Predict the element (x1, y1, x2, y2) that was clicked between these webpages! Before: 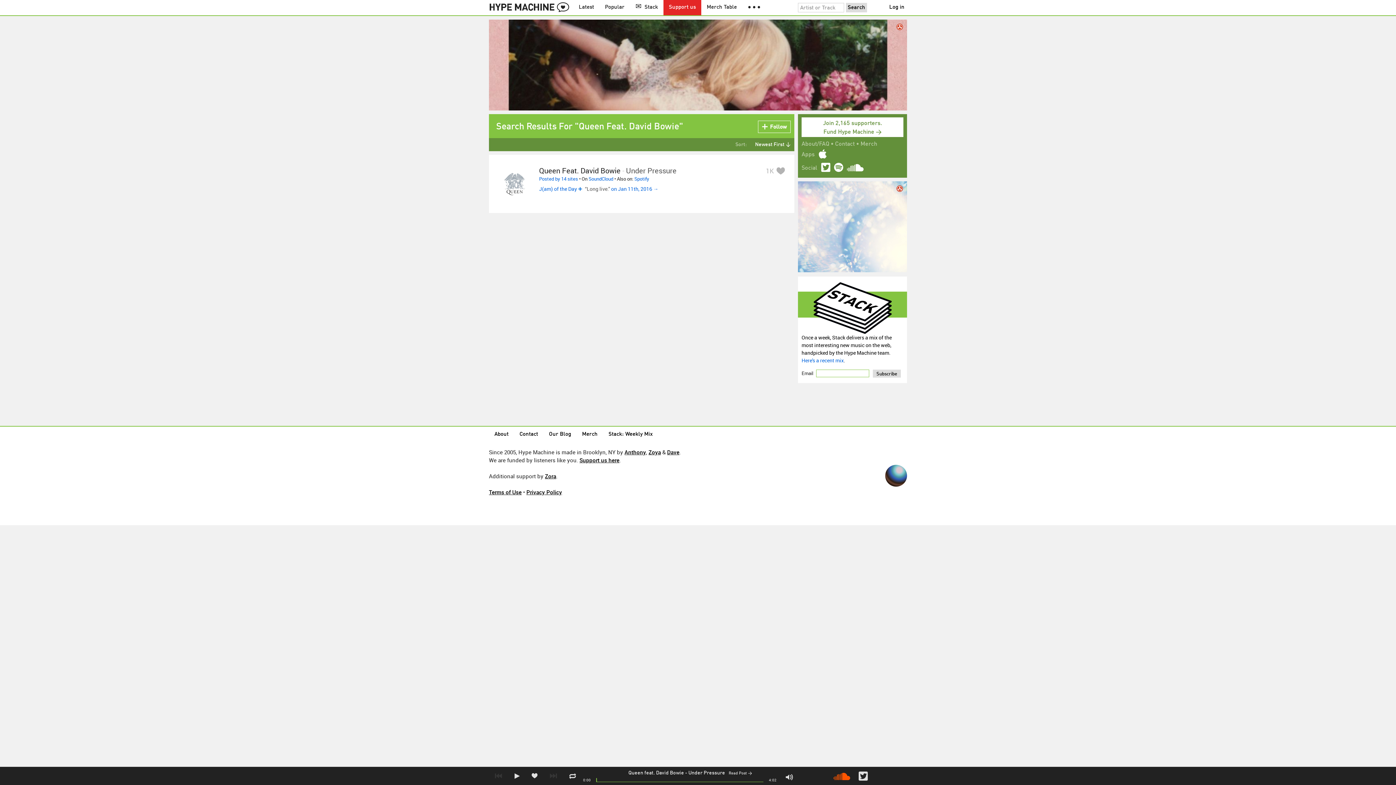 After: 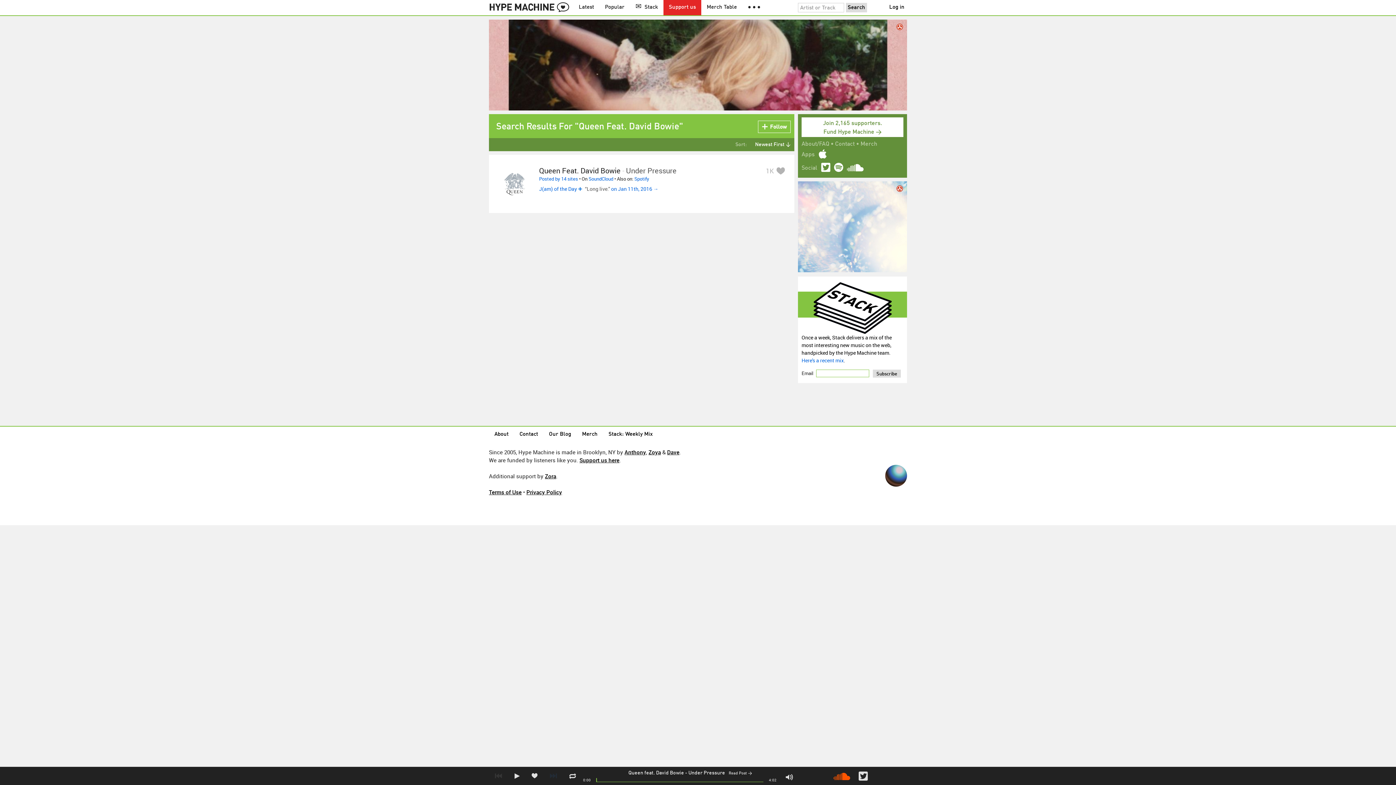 Action: bbox: (544, 767, 563, 790)